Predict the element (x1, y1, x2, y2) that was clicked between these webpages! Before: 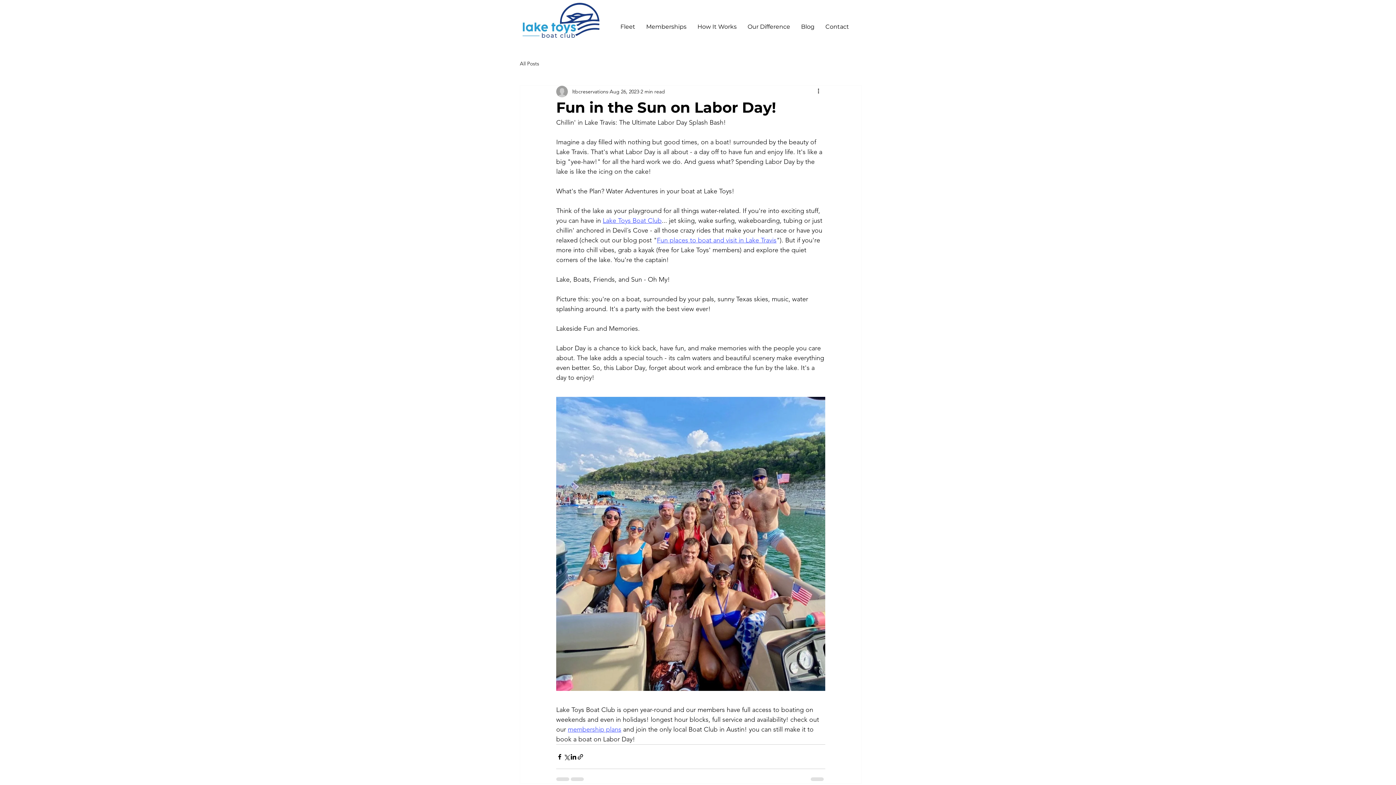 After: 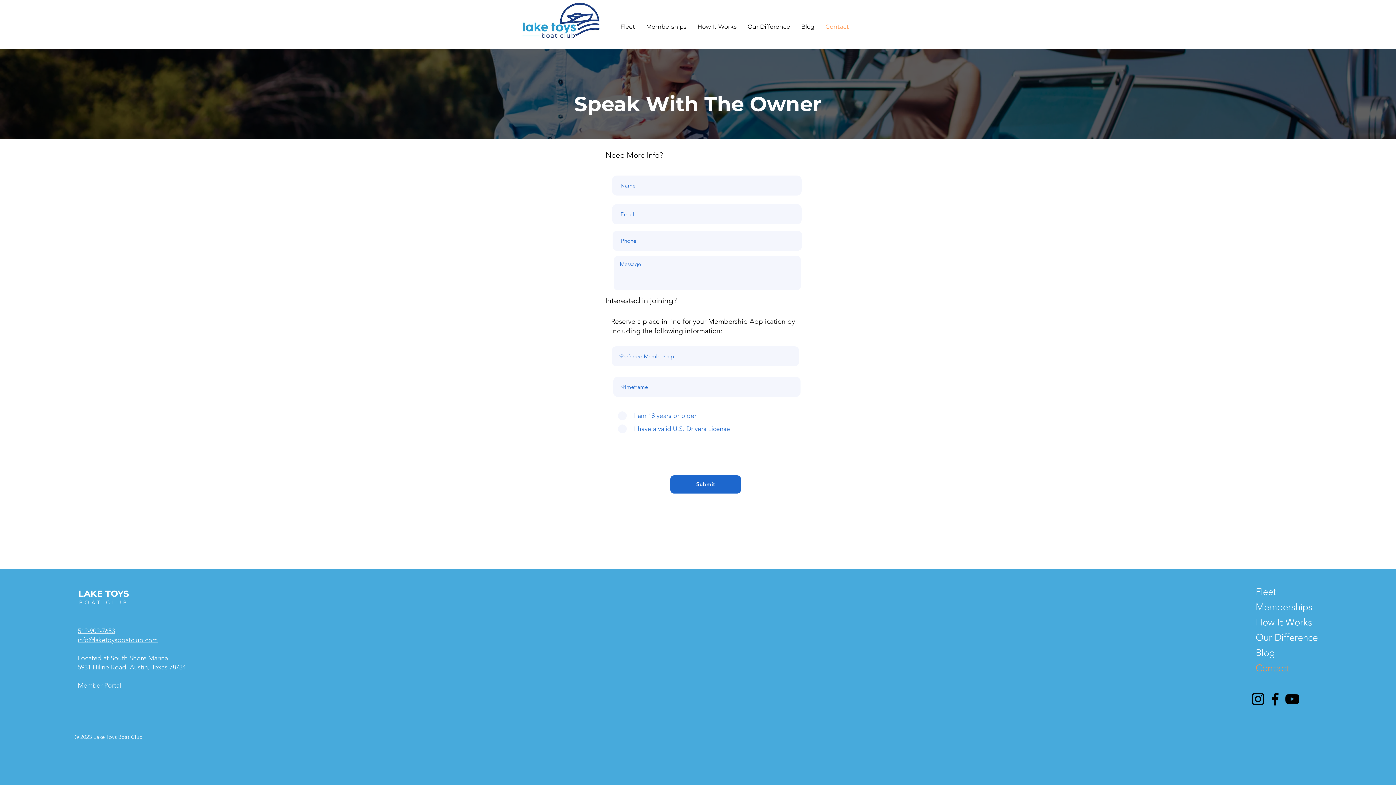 Action: bbox: (820, 16, 854, 37) label: Contact